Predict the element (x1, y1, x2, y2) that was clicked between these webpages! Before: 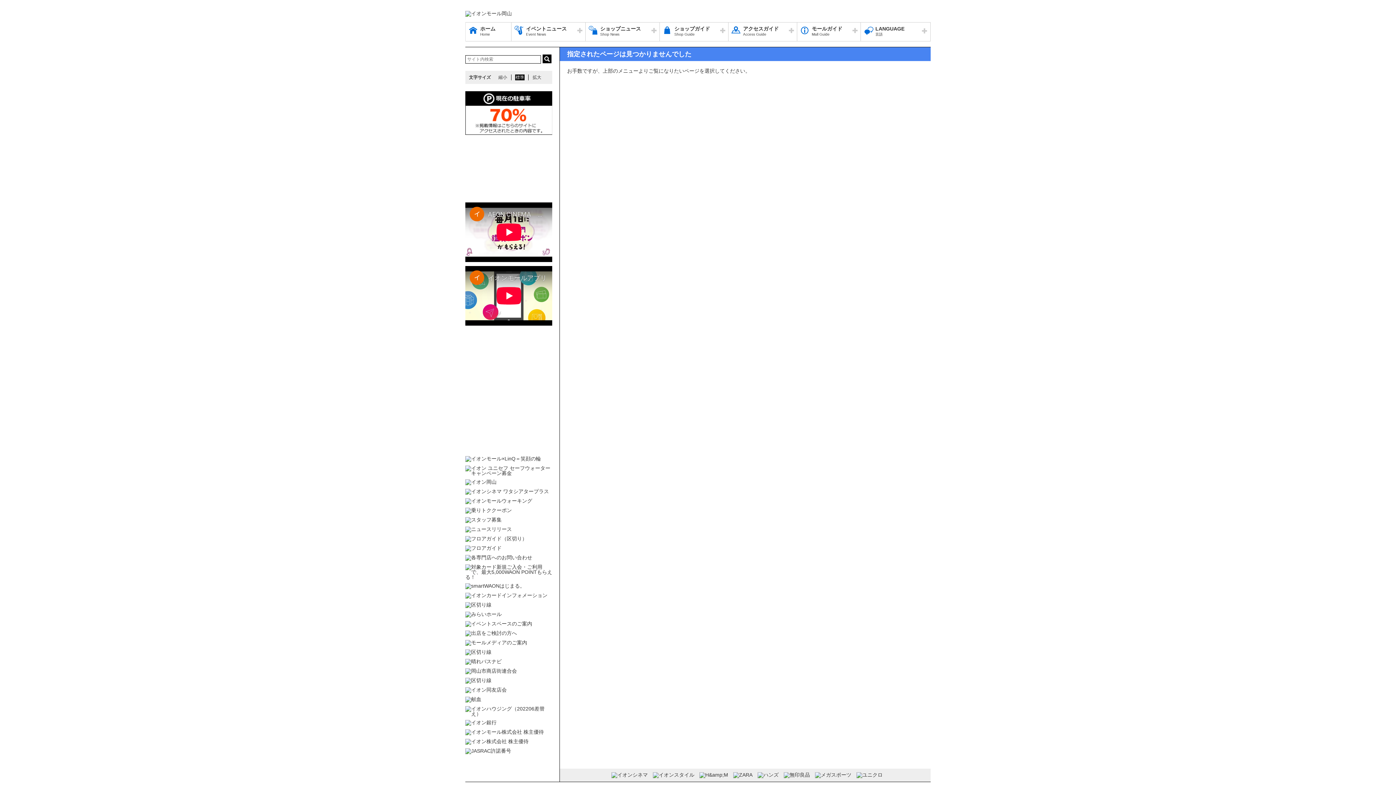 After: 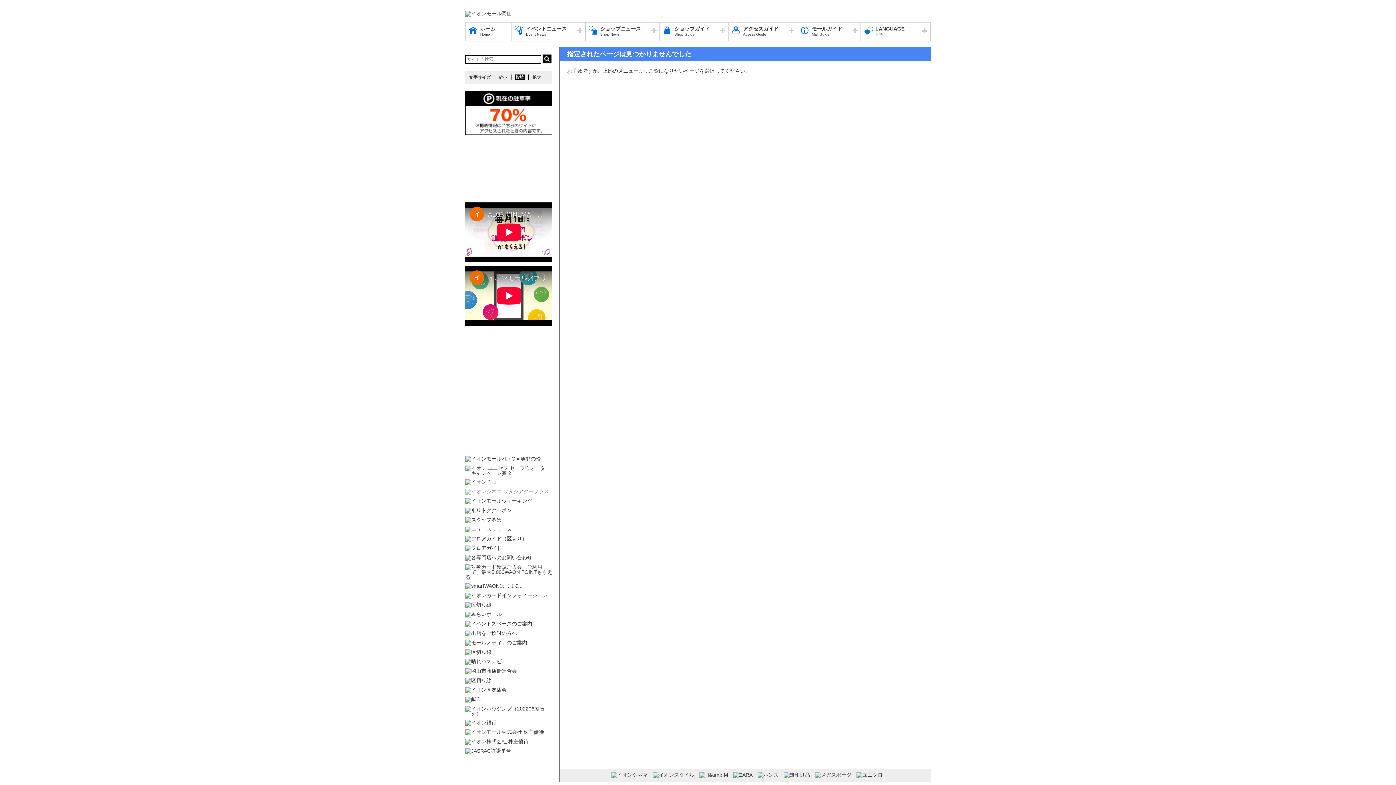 Action: bbox: (465, 489, 552, 494)